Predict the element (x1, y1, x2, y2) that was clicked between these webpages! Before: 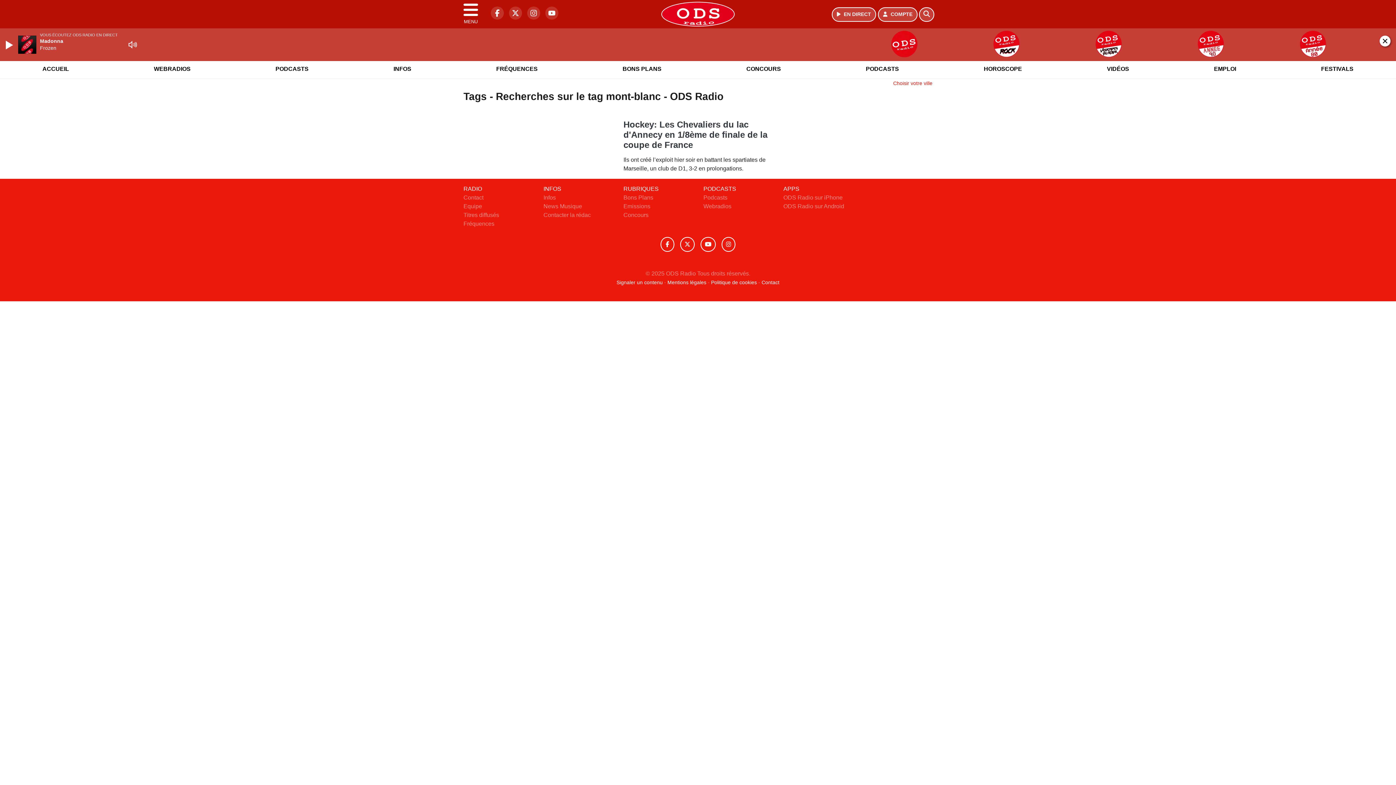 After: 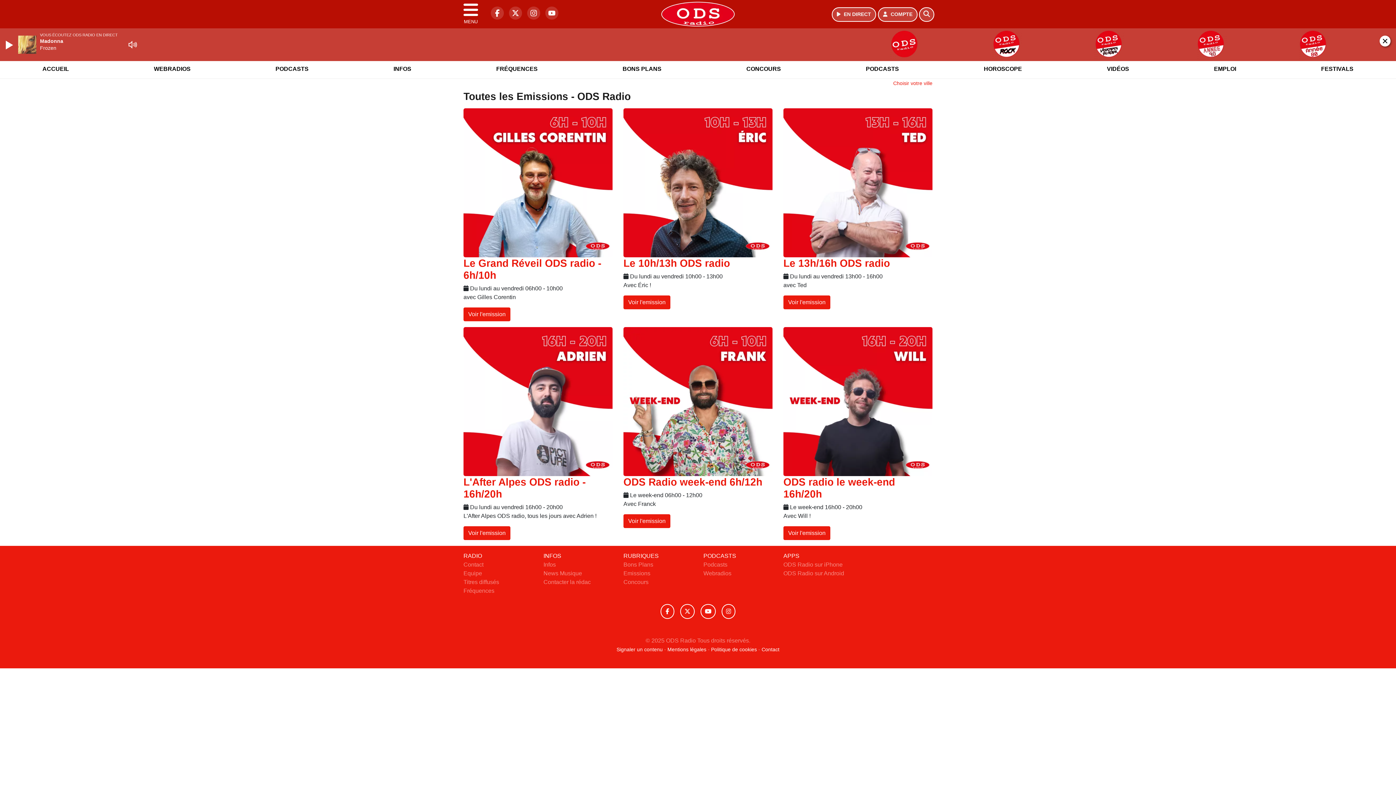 Action: bbox: (623, 203, 650, 209) label: Emissions